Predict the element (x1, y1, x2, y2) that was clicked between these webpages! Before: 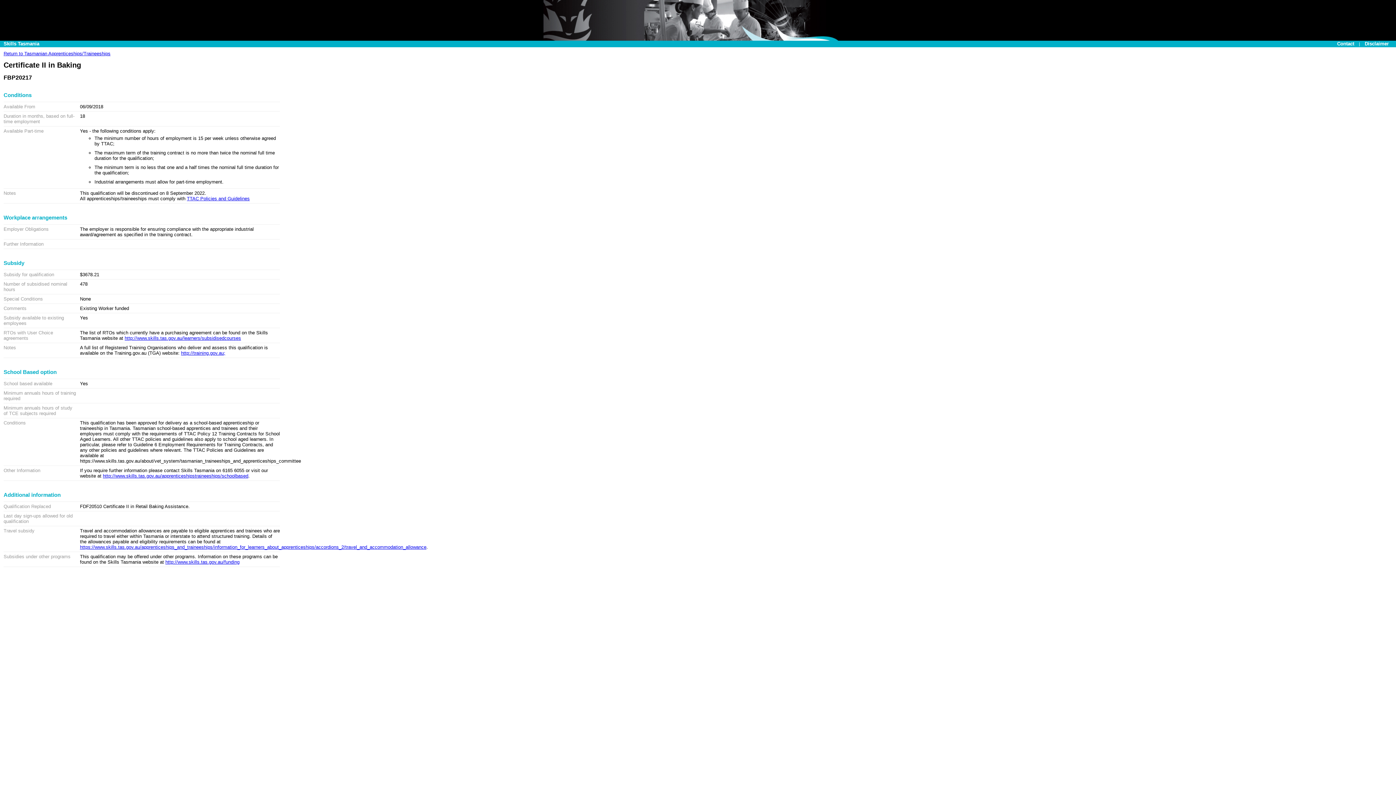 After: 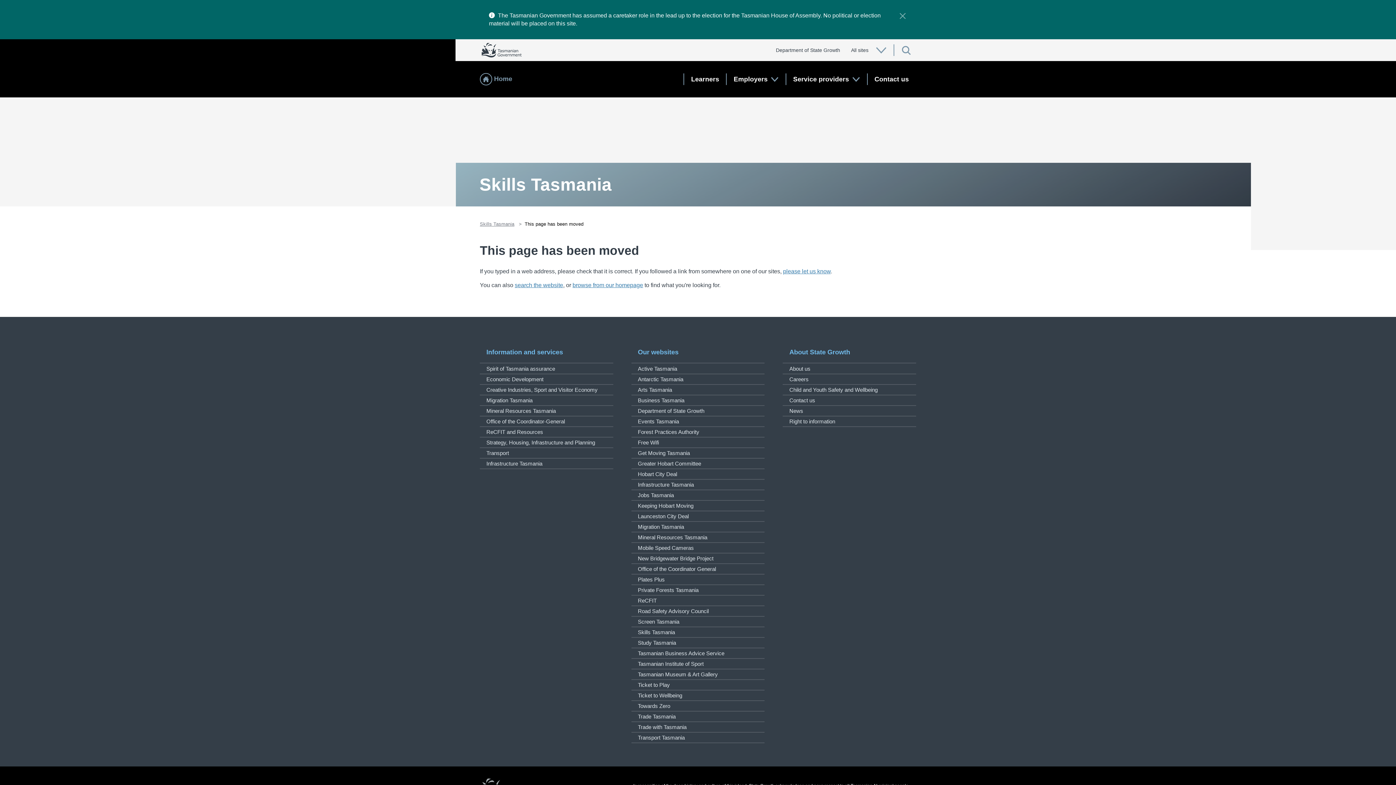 Action: label: Contact bbox: (1333, 40, 1358, 46)